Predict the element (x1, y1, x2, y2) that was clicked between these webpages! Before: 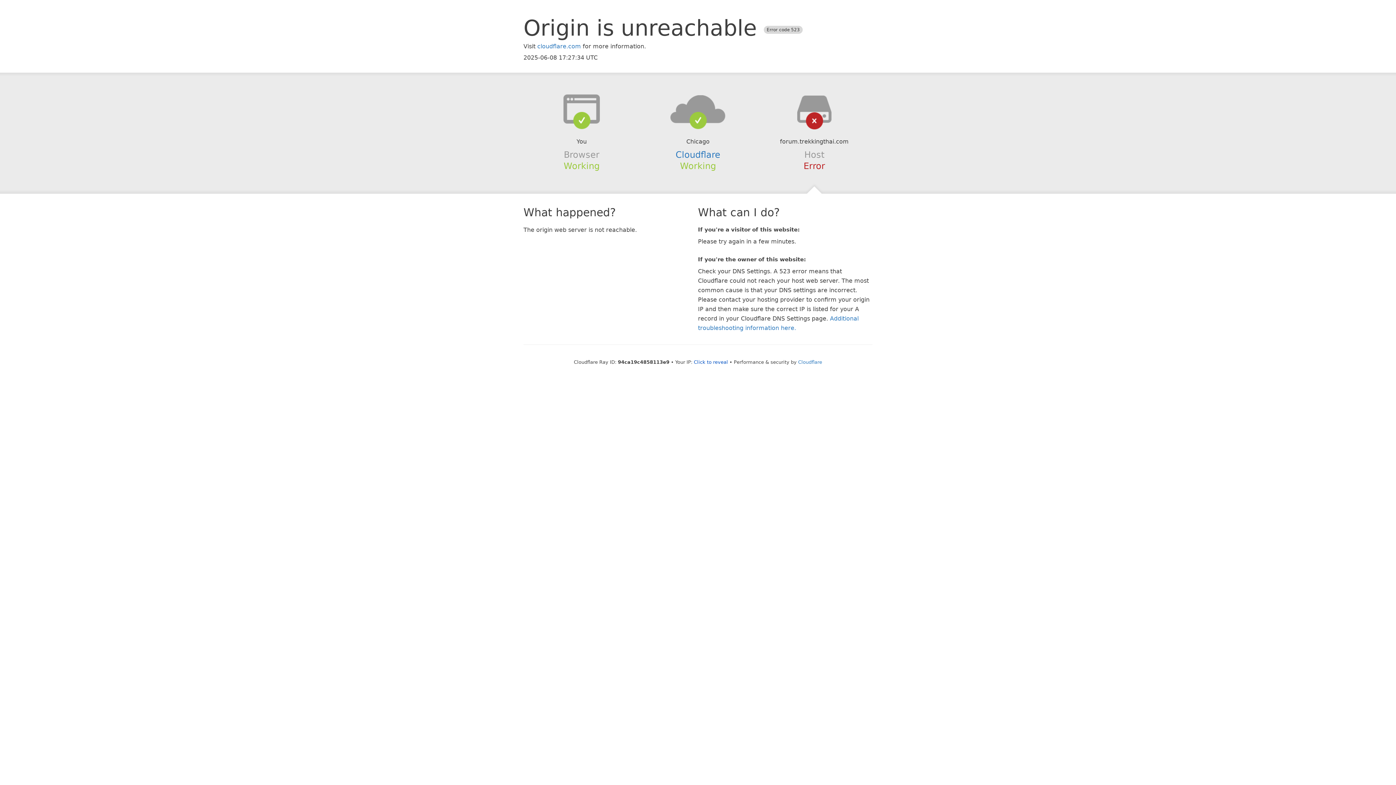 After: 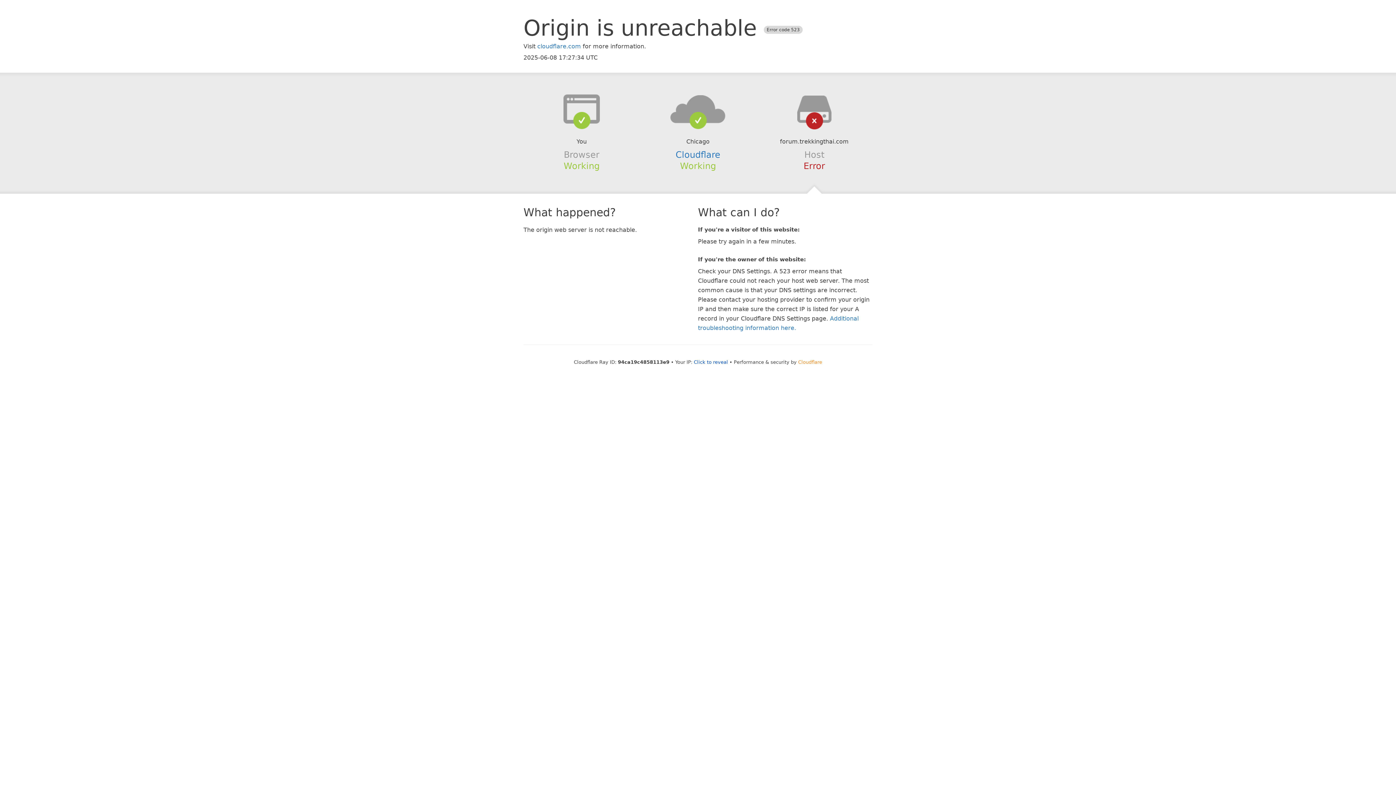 Action: label: Cloudflare bbox: (798, 359, 822, 364)